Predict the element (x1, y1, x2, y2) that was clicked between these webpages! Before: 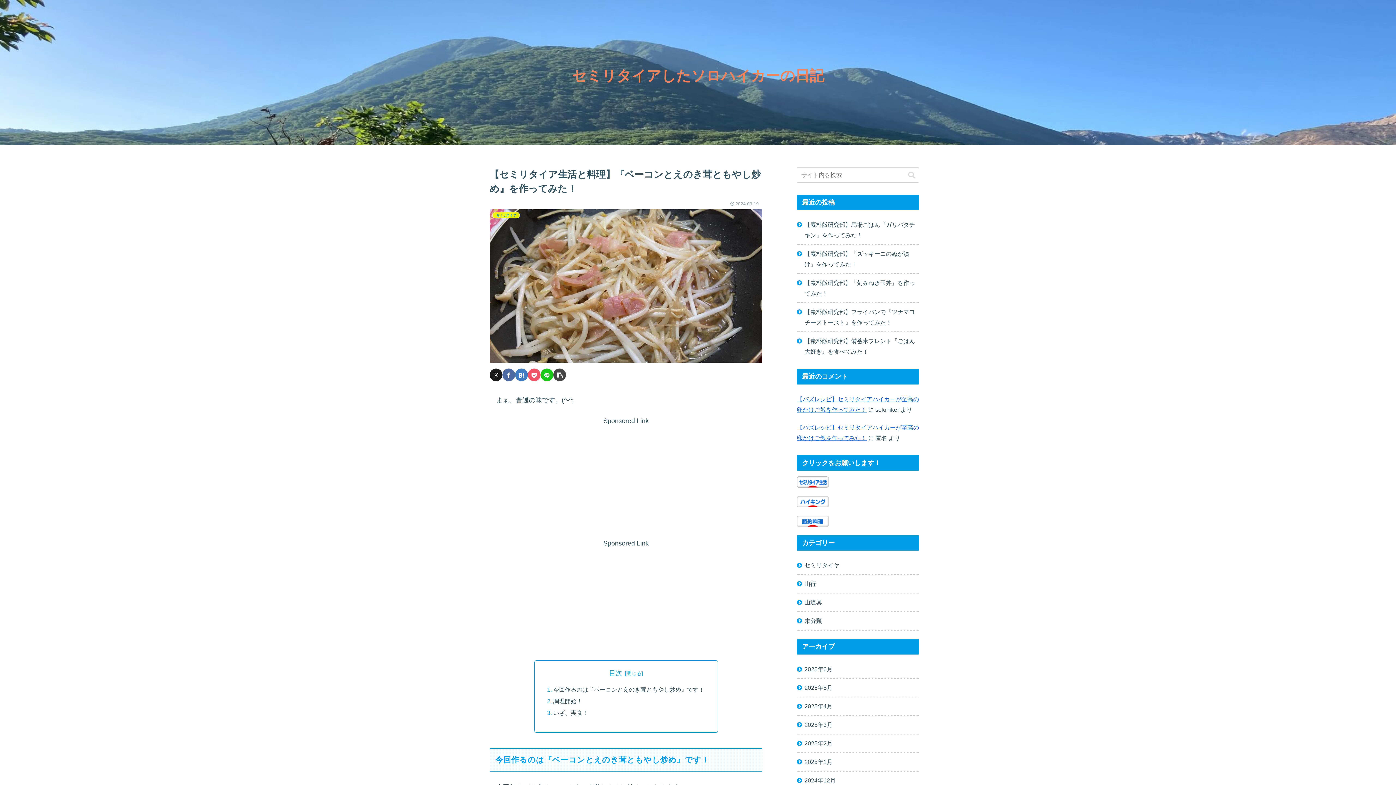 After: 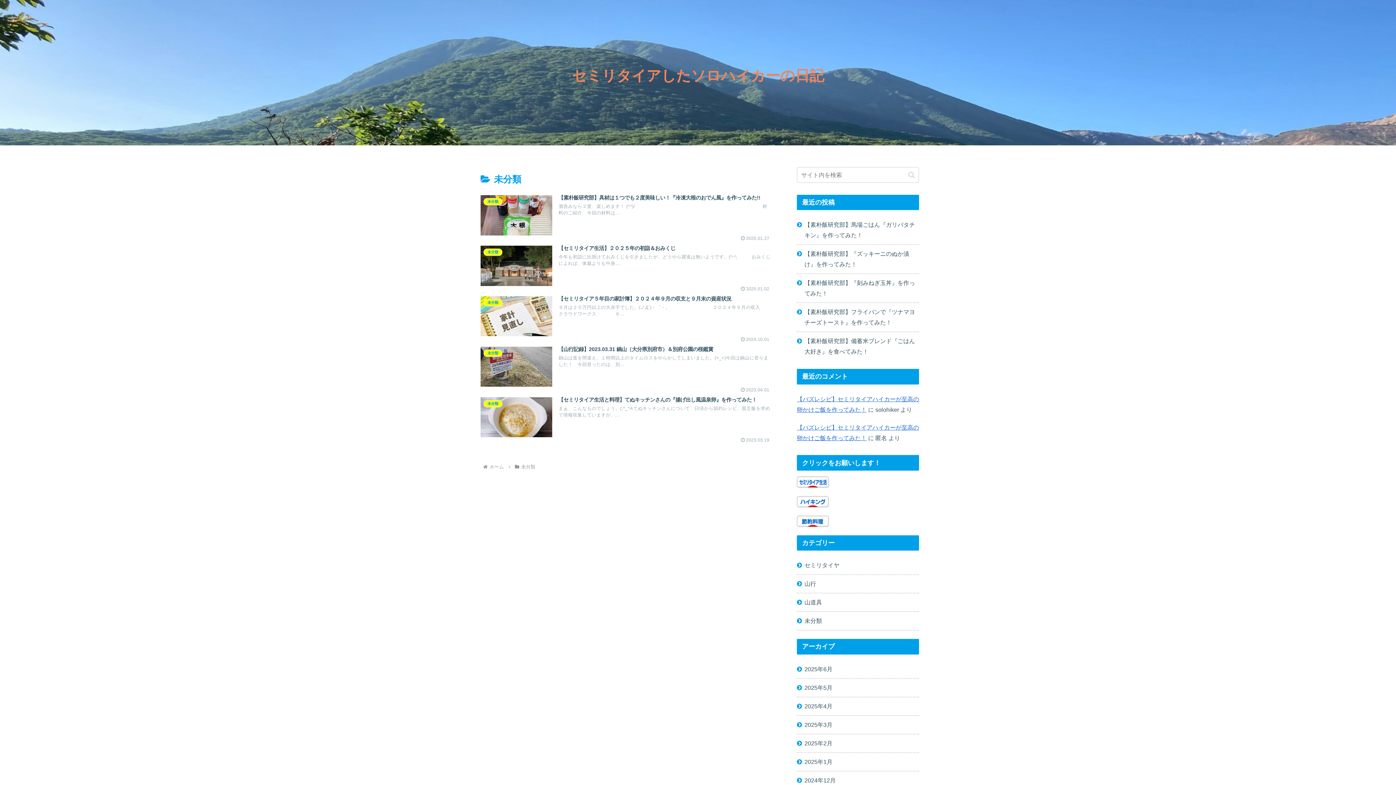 Action: bbox: (797, 612, 919, 631) label: 未分類